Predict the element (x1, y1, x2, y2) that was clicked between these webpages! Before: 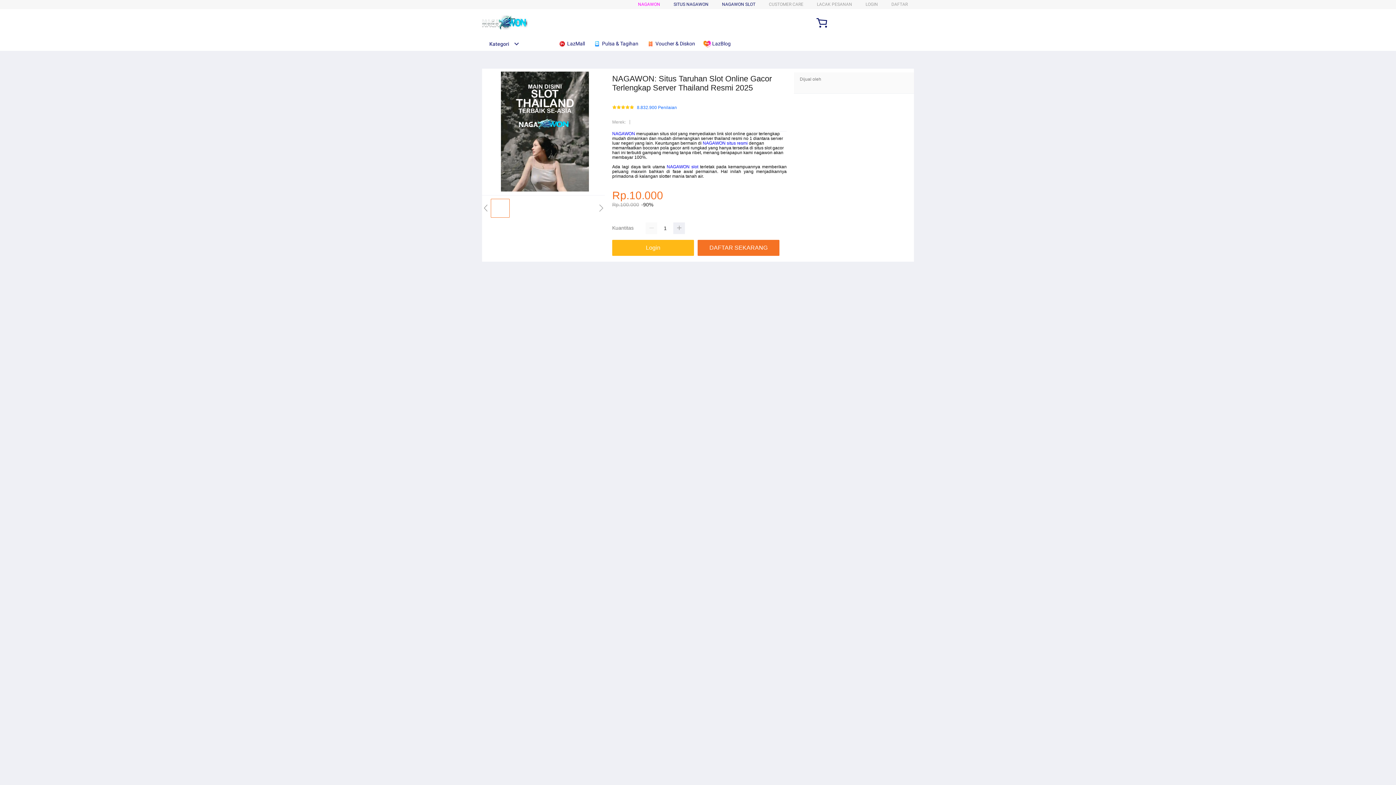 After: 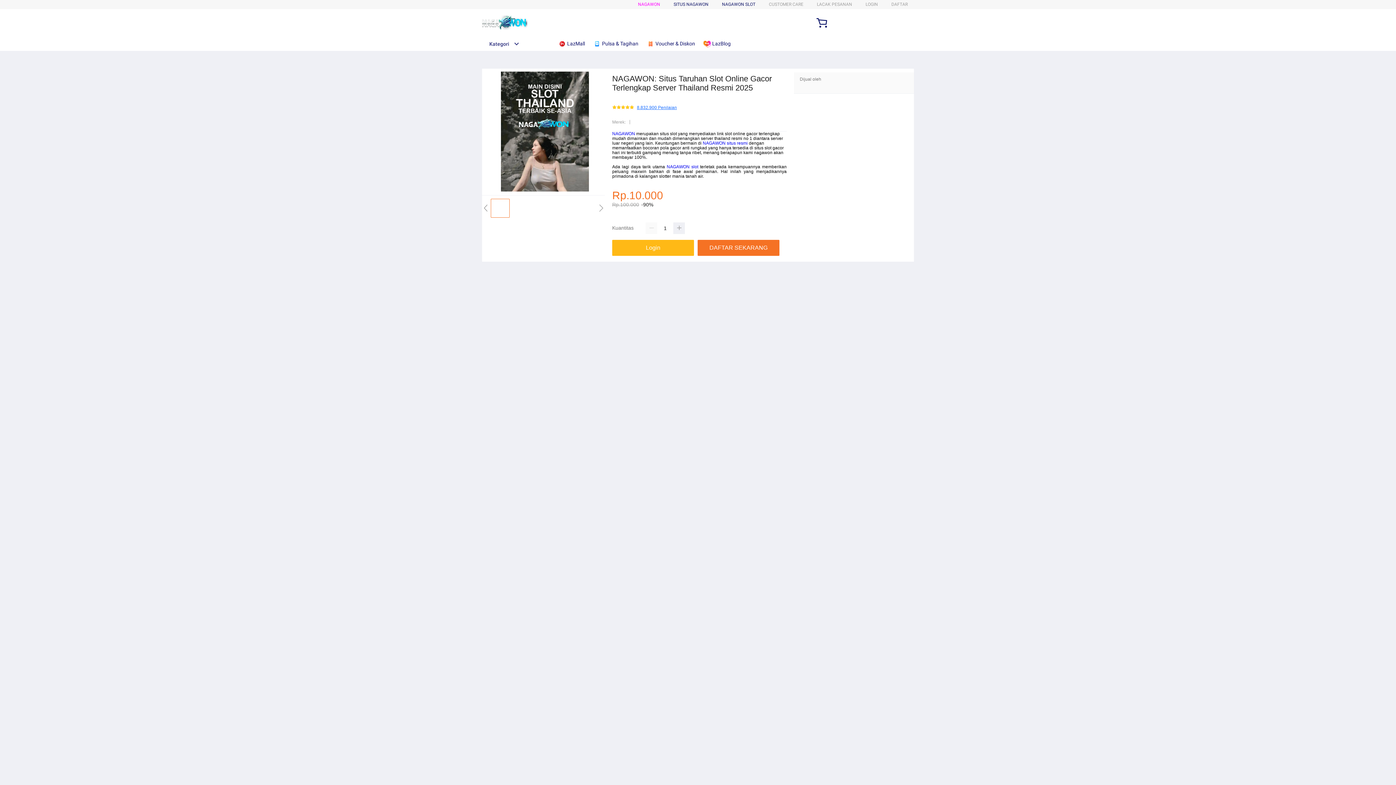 Action: bbox: (637, 105, 677, 110) label: 8.832.900 Penilaian